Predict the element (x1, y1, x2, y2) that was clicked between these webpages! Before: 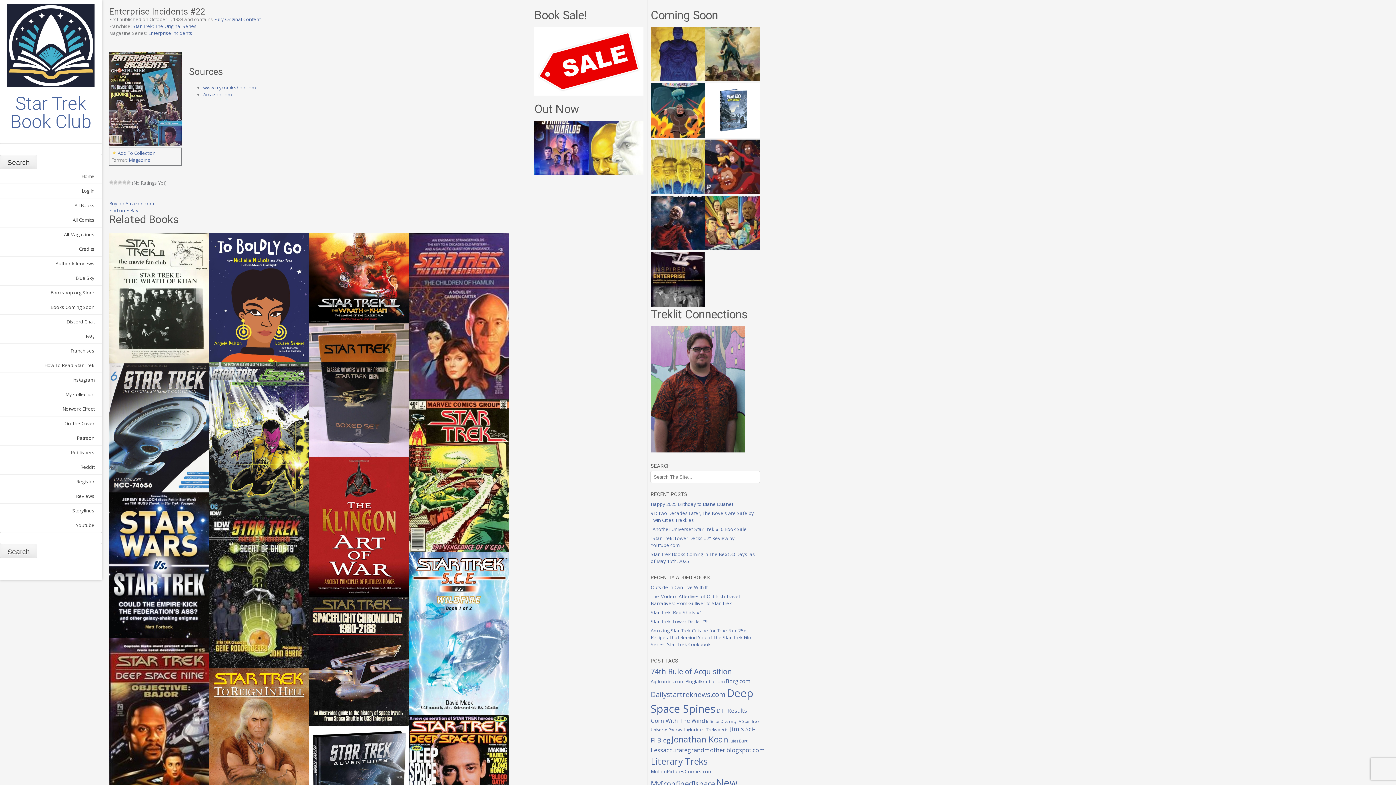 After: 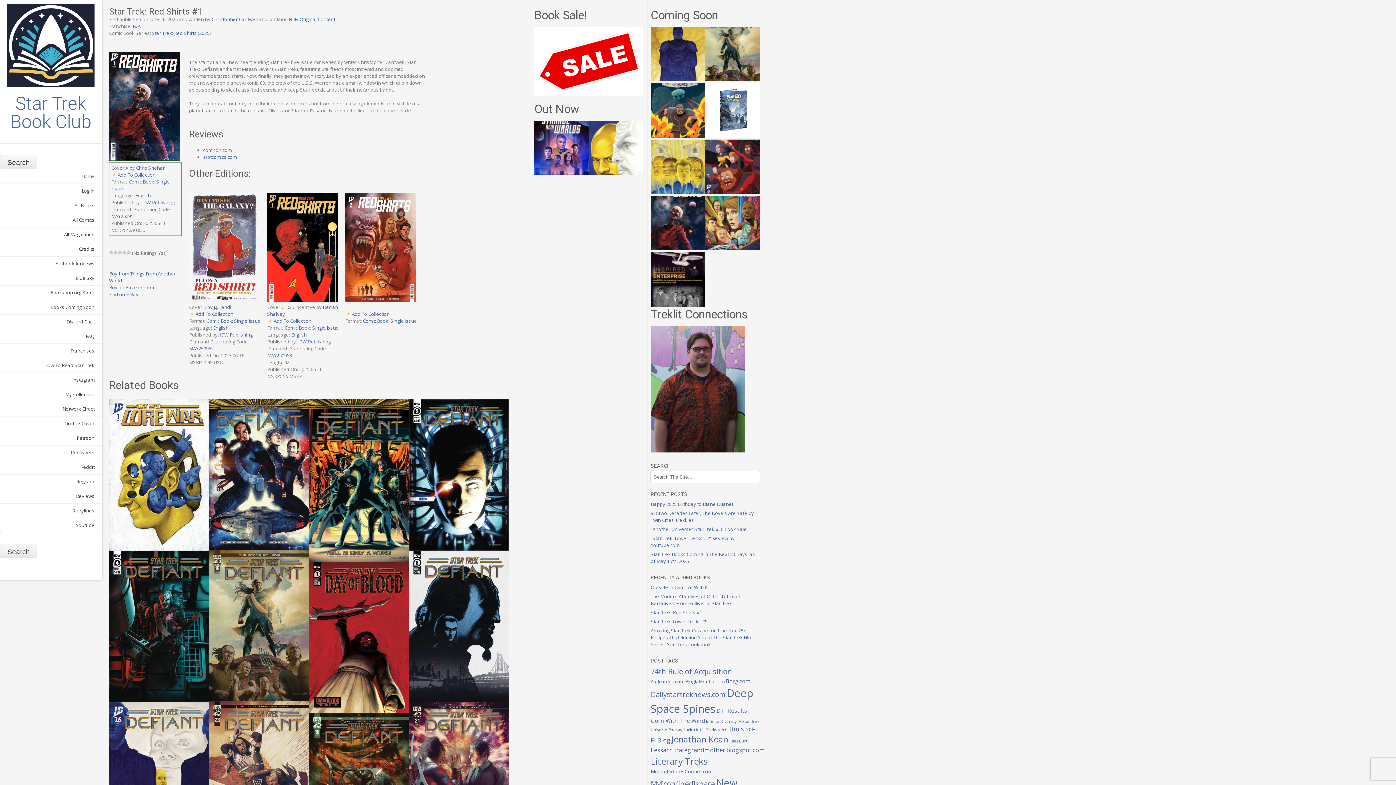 Action: label: Star Trek: Red Shirts #1 bbox: (650, 609, 702, 616)